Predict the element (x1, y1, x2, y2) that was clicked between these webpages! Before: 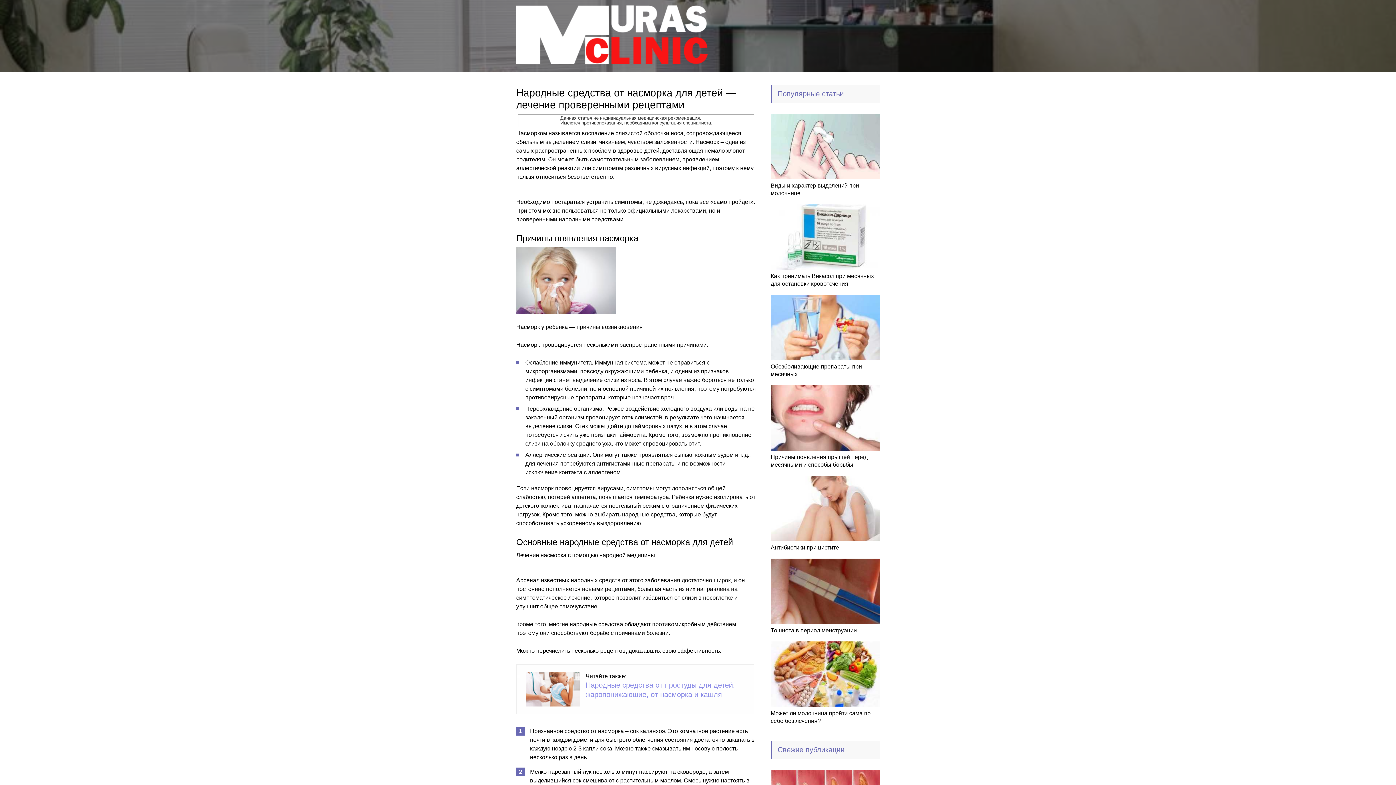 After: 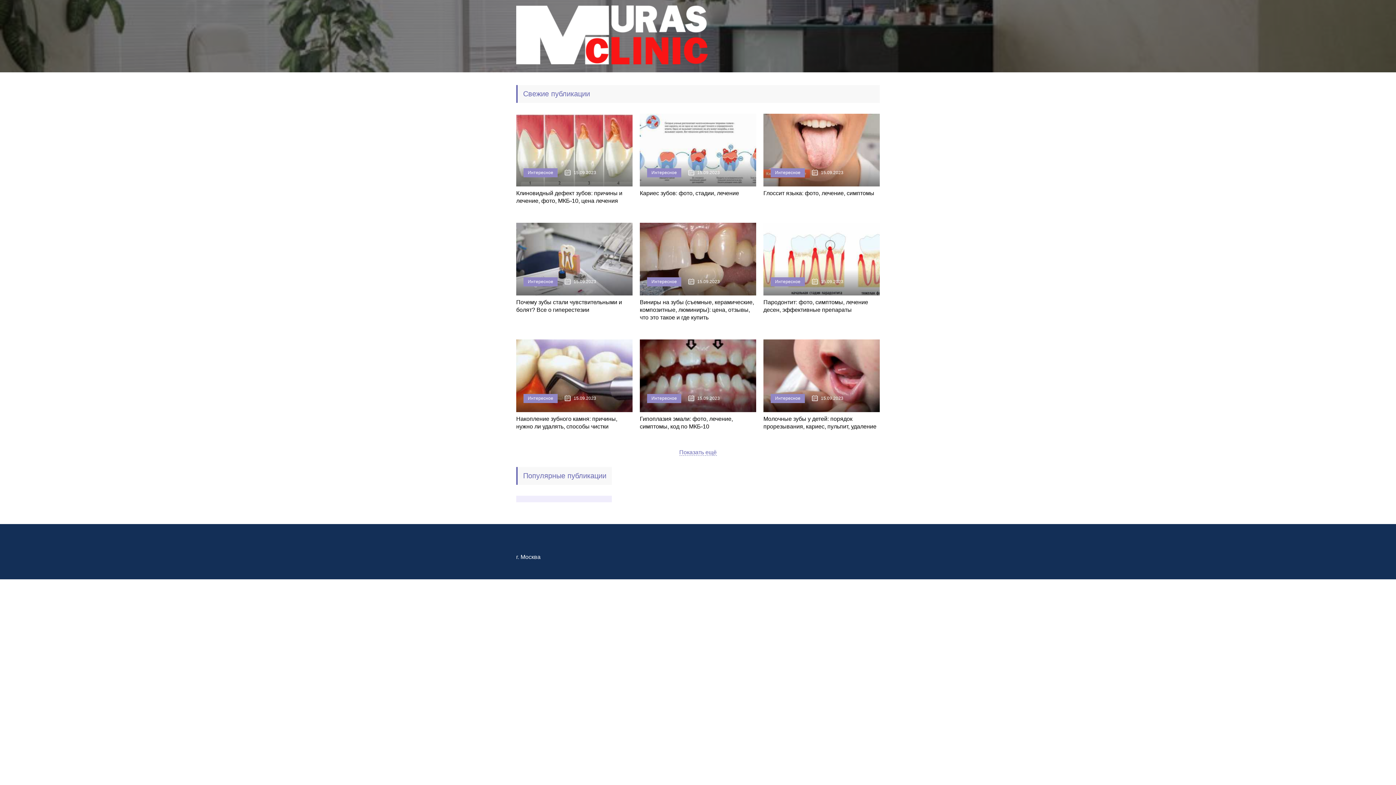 Action: bbox: (516, 59, 708, 65)